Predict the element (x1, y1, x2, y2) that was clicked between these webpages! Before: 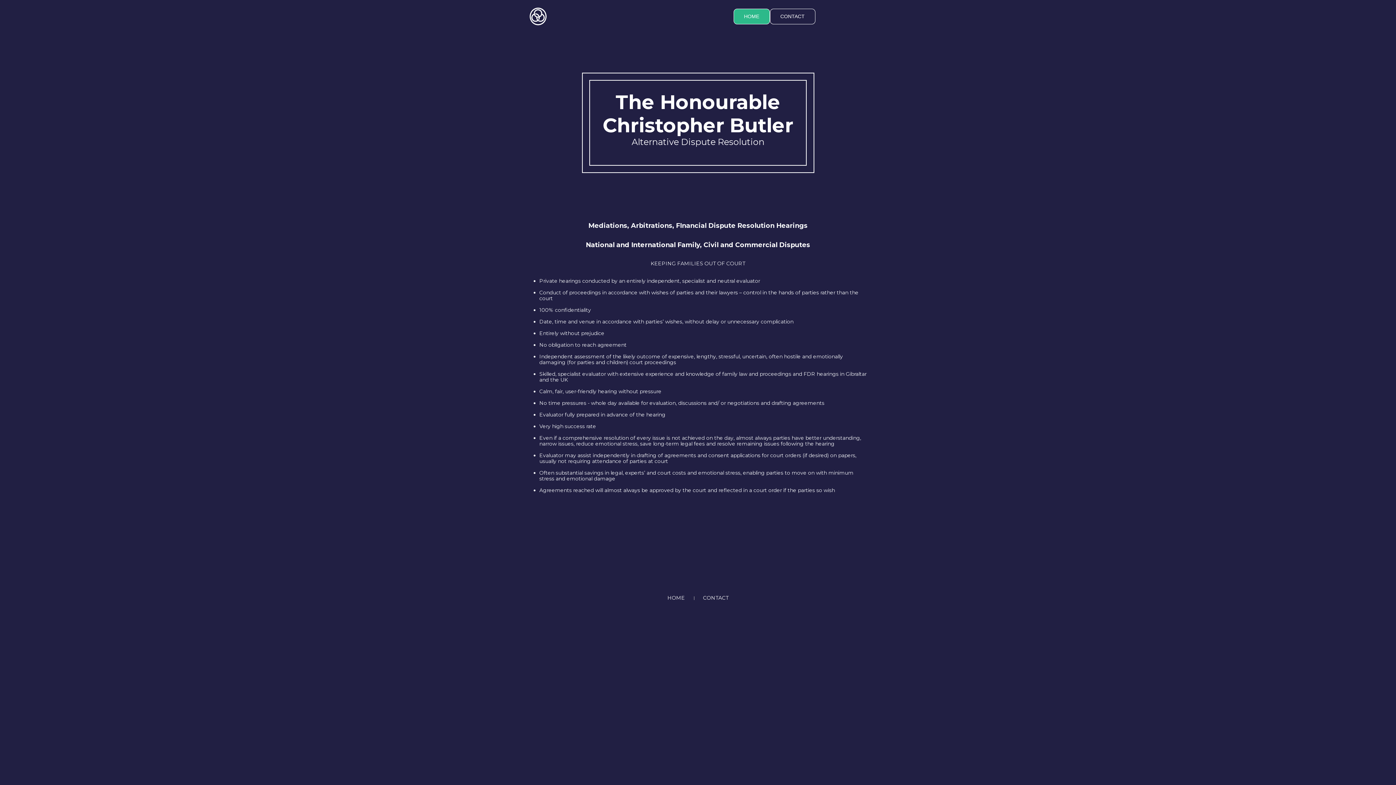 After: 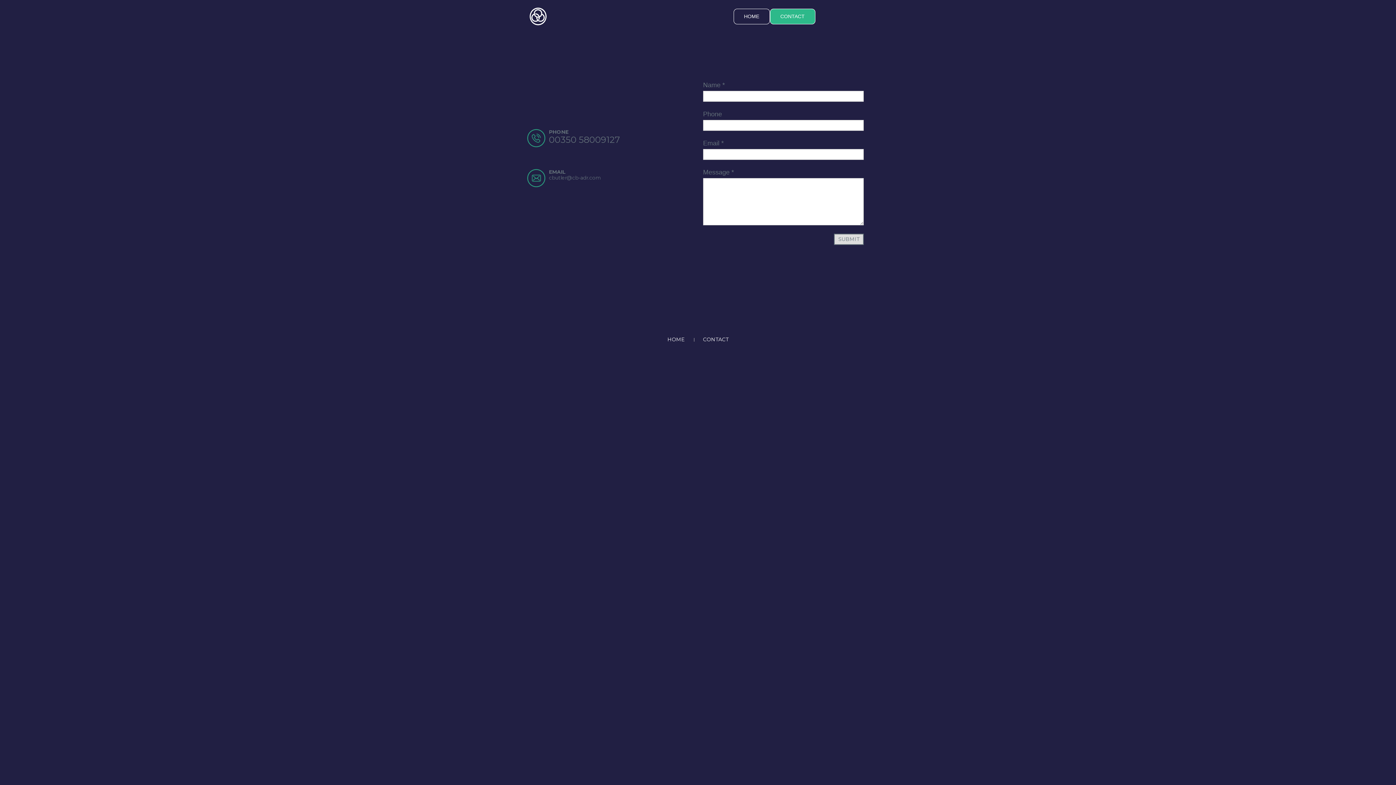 Action: bbox: (696, 588, 736, 608) label: CONTACT